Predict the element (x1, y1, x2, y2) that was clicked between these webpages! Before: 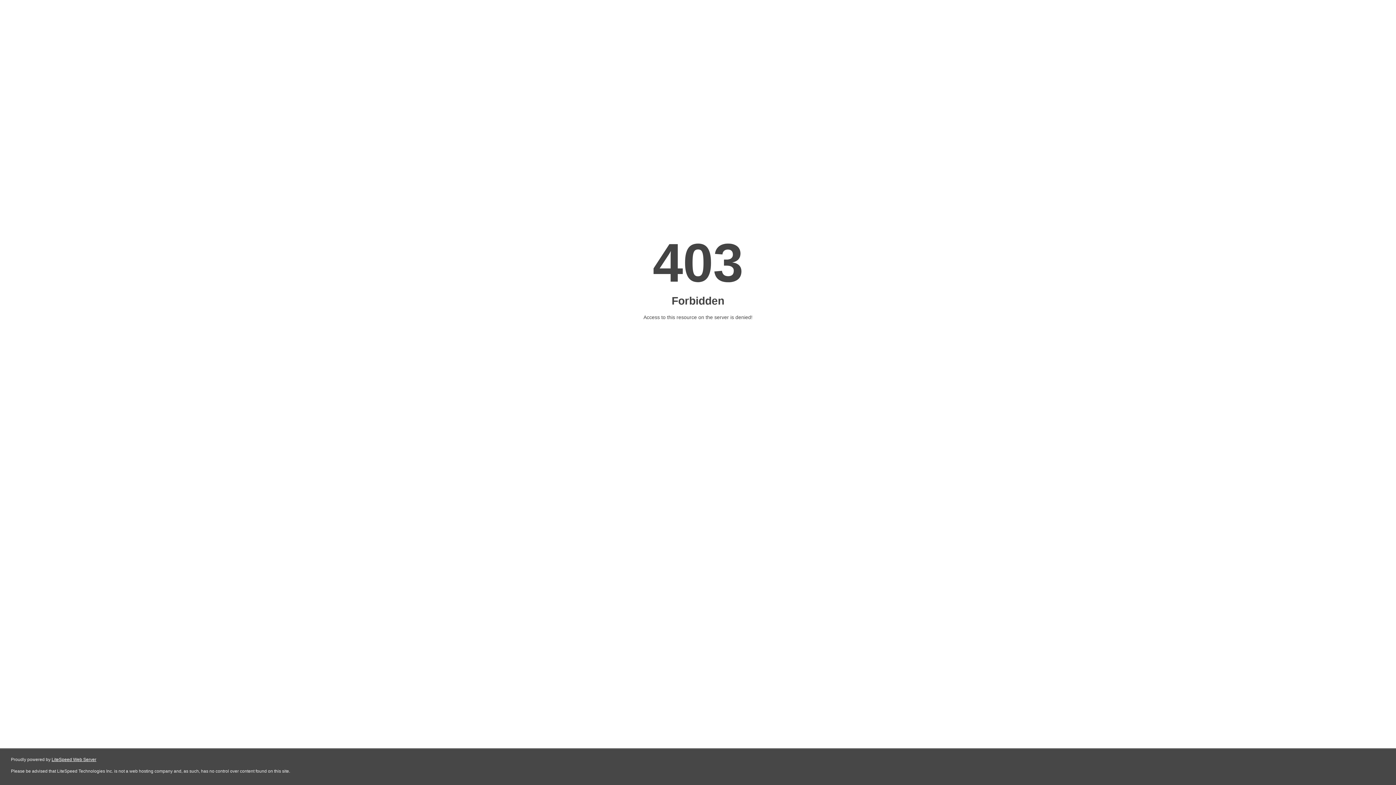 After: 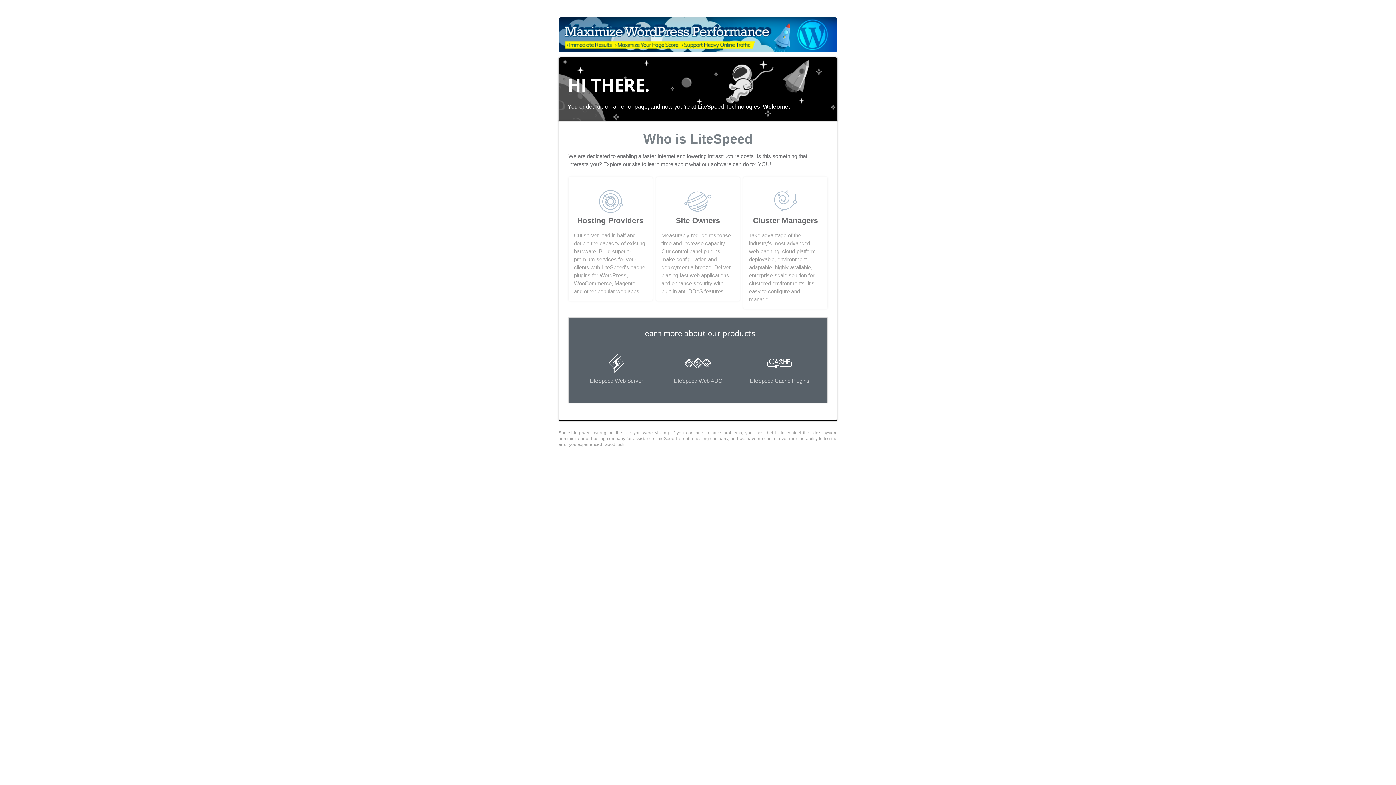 Action: bbox: (51, 757, 96, 762) label: LiteSpeed Web Server